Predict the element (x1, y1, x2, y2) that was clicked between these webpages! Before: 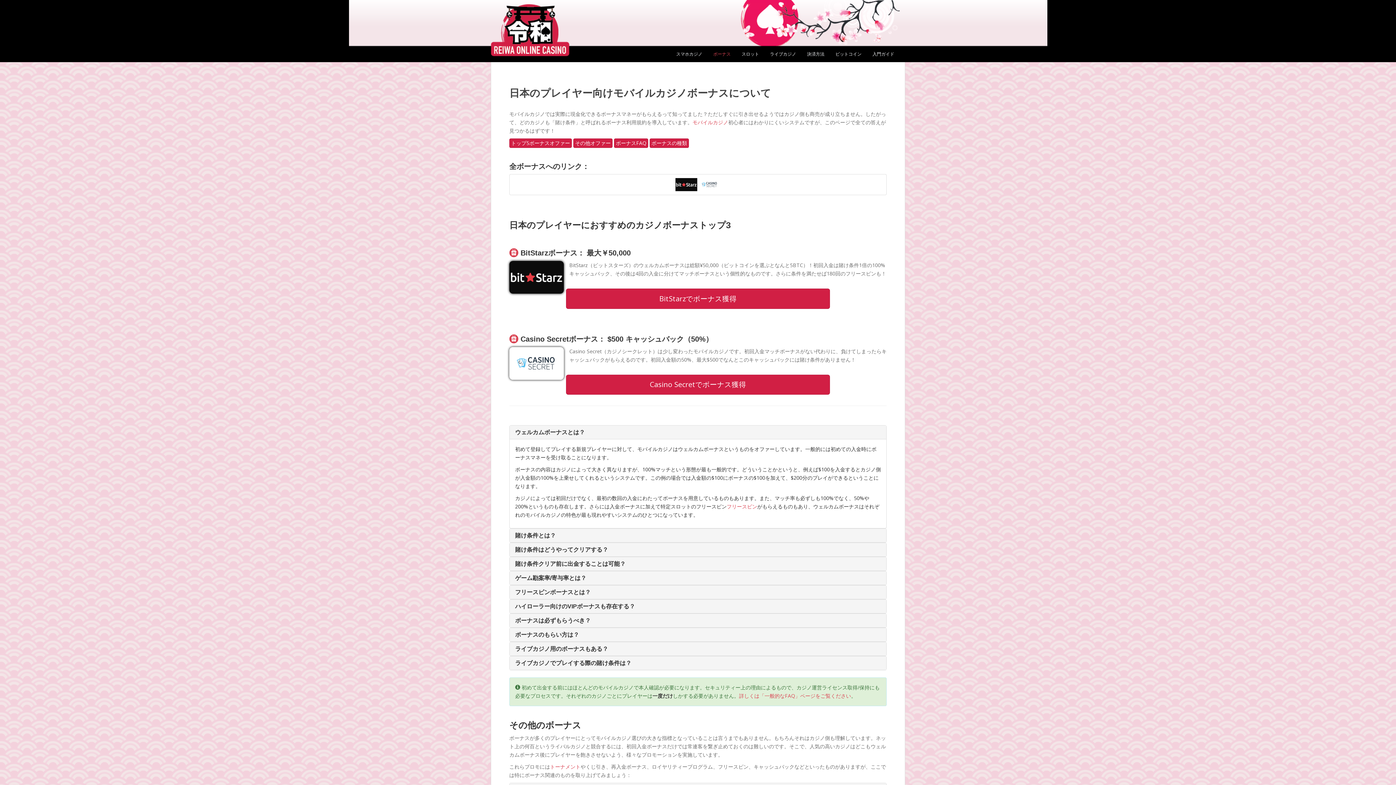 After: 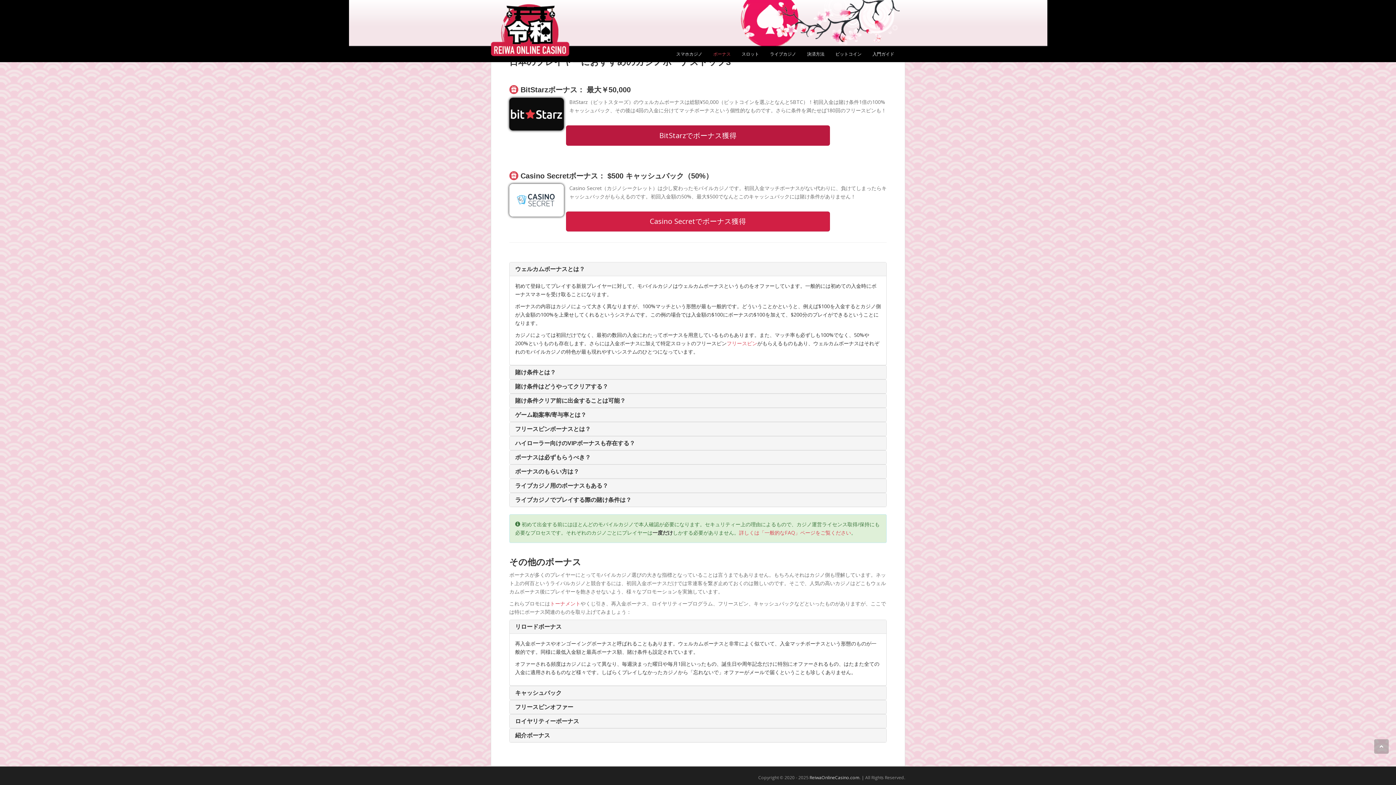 Action: bbox: (614, 138, 648, 148) label: ボーナスFAQ